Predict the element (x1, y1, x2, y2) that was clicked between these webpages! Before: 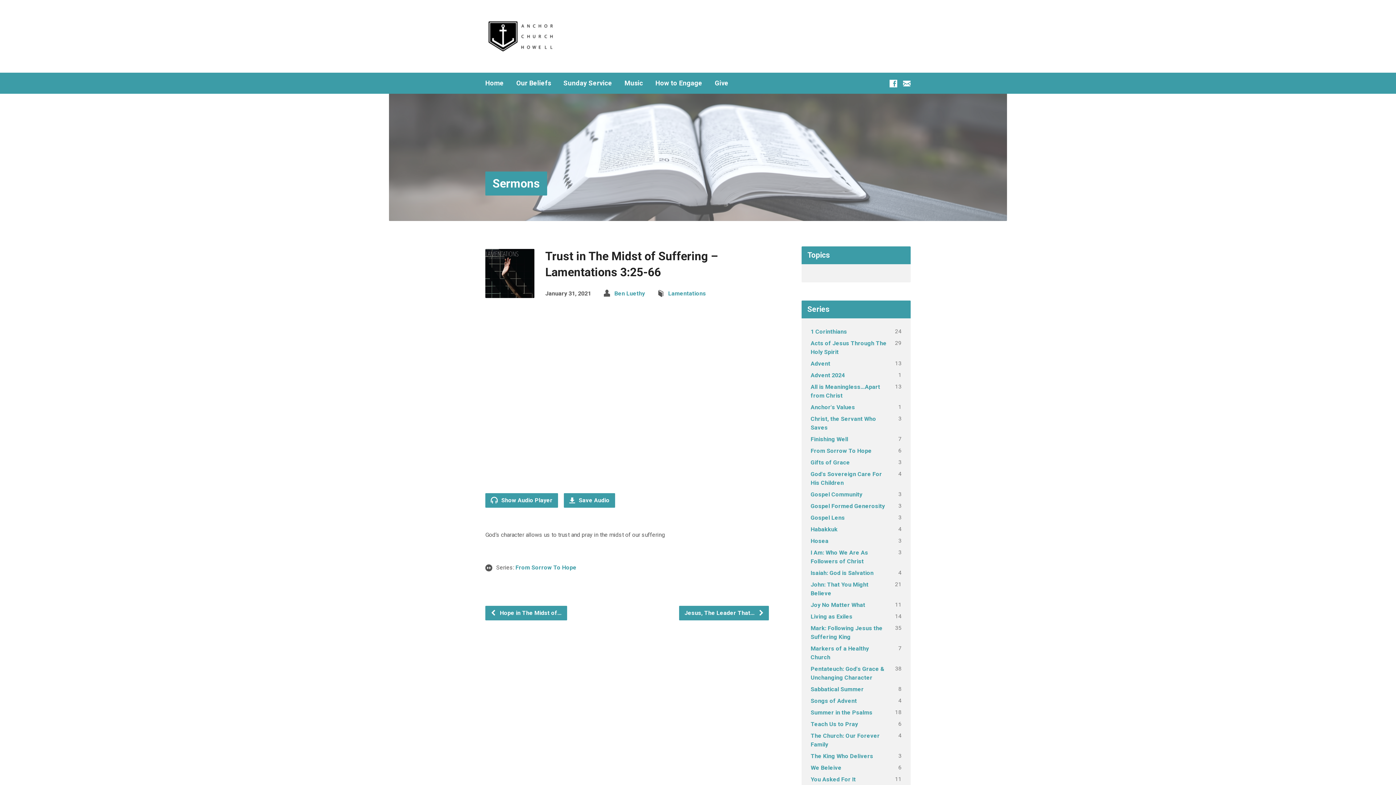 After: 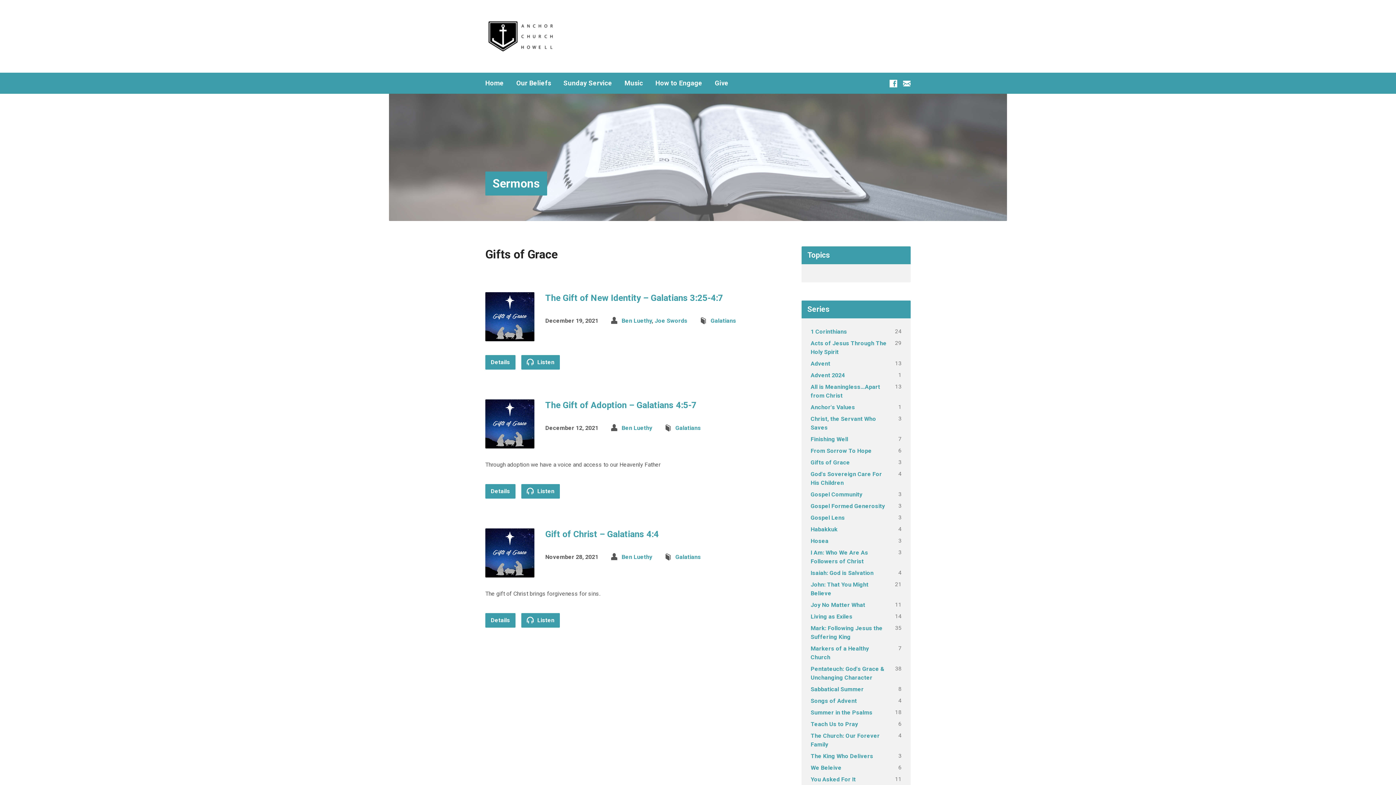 Action: bbox: (810, 459, 850, 466) label: Gifts of Grace